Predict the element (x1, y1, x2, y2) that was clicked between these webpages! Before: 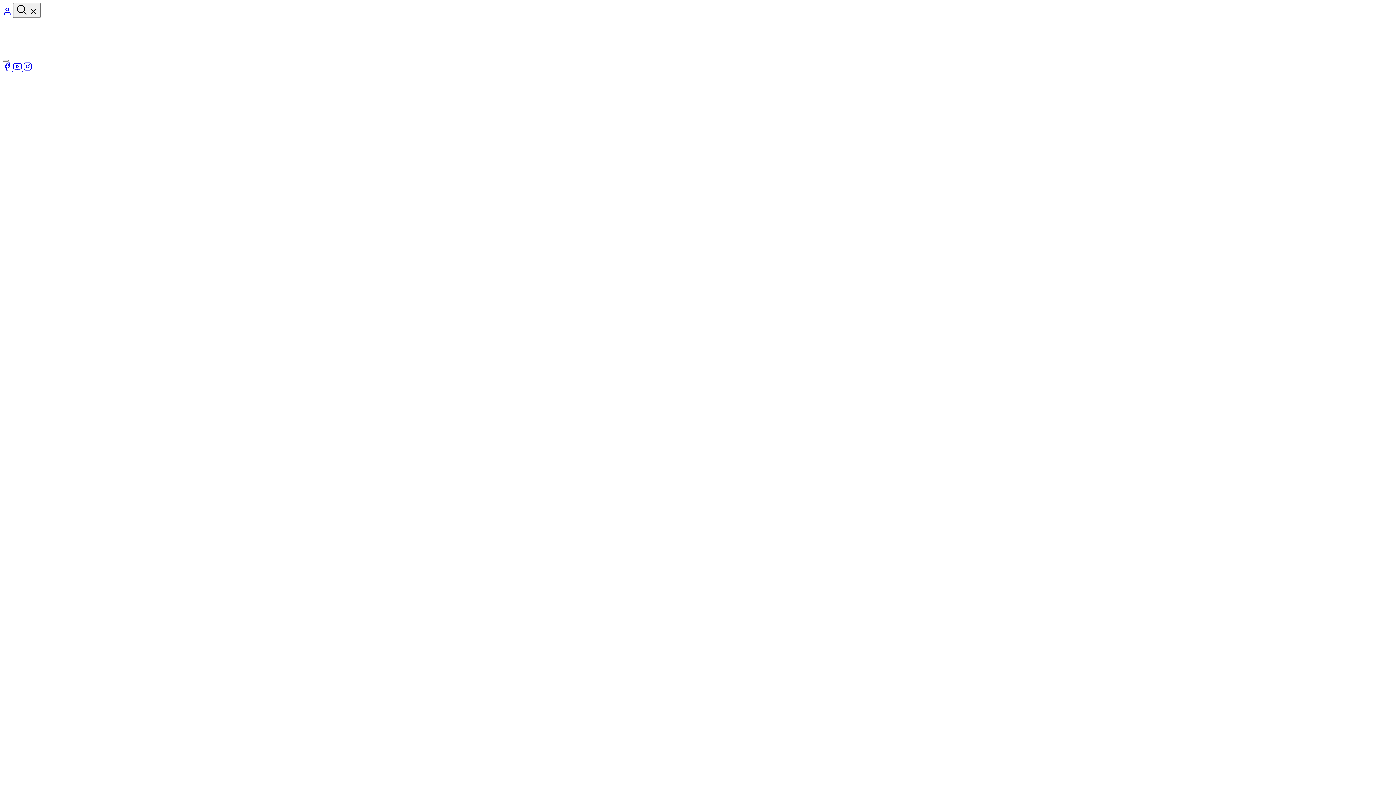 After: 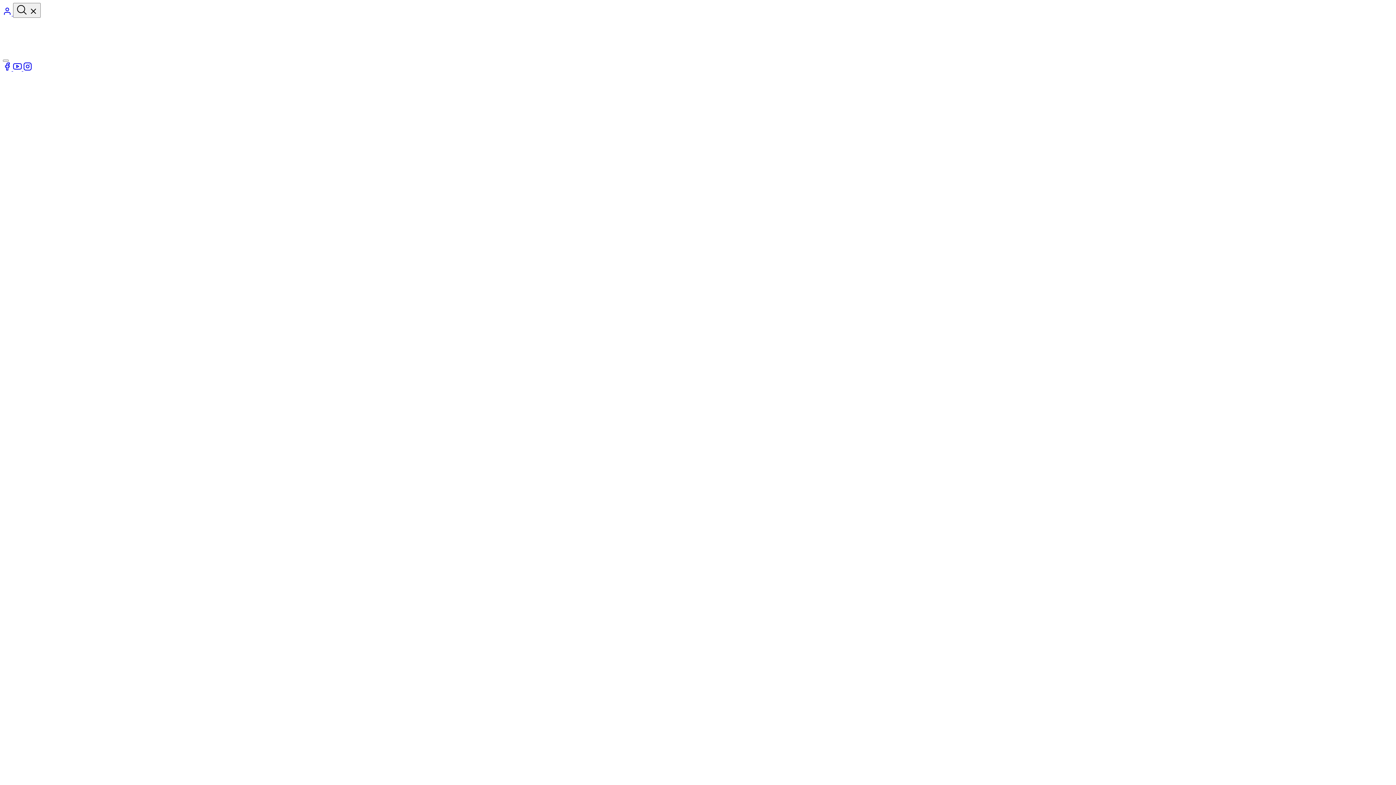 Action: label: login bbox: (2, 10, 13, 16)